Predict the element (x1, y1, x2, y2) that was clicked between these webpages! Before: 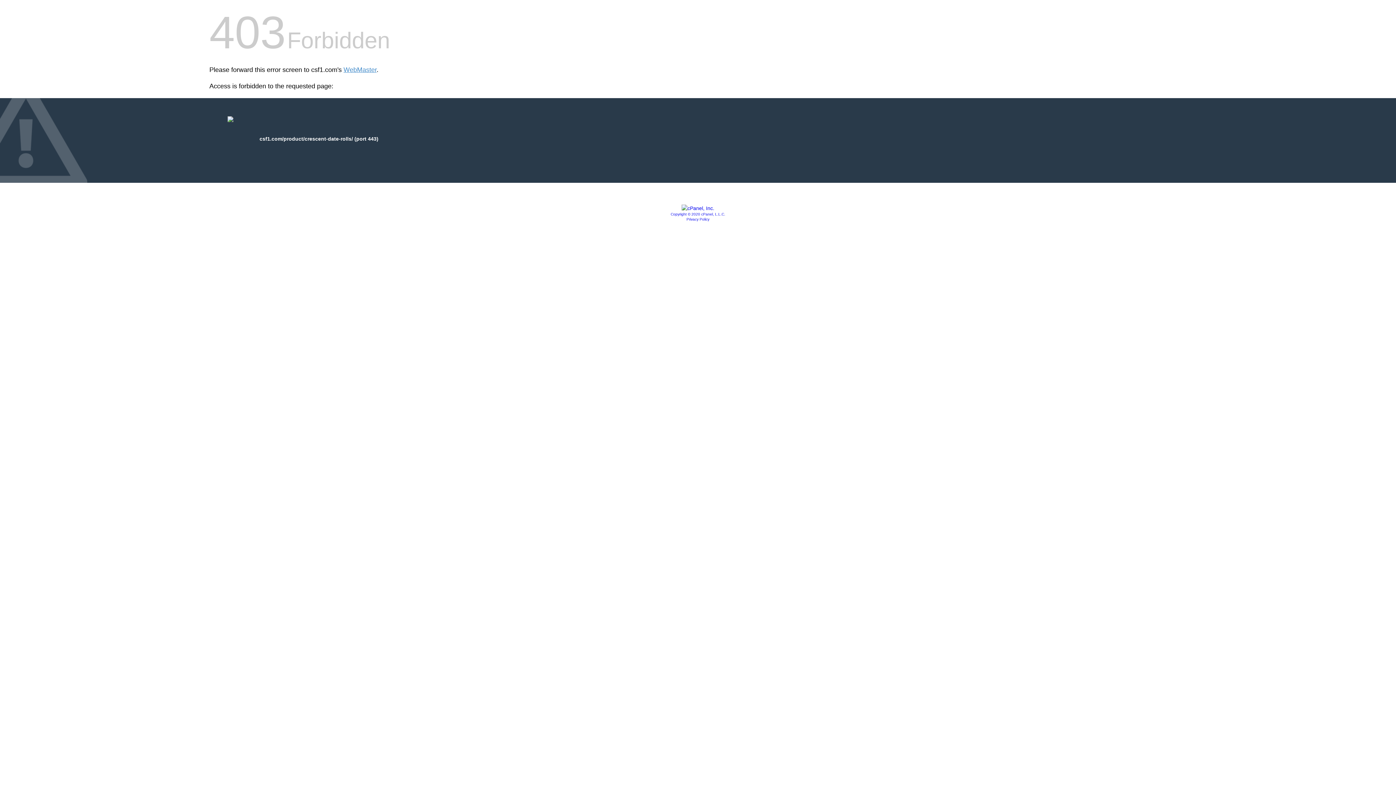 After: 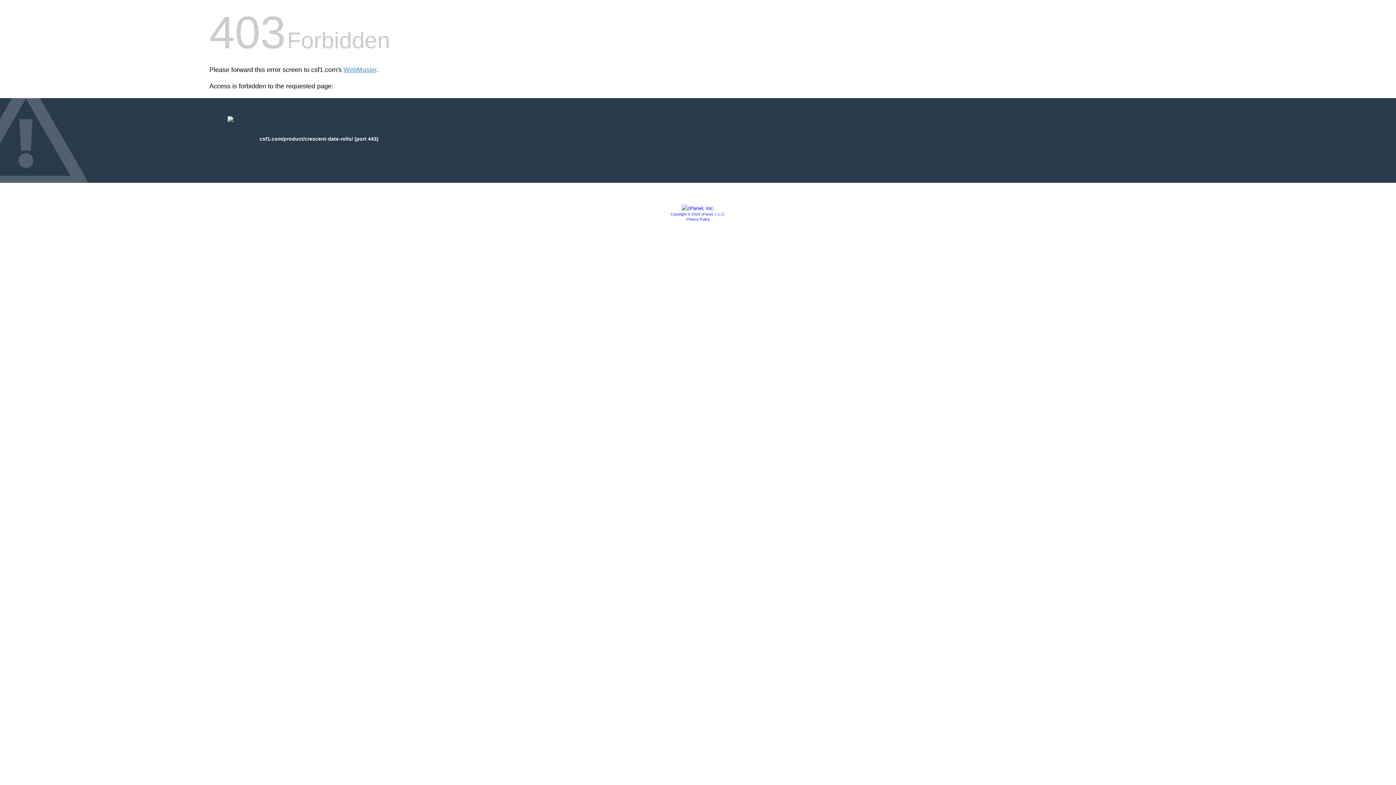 Action: label: Copyright © 2020 cPanel, L.L.C. bbox: (670, 212, 725, 216)